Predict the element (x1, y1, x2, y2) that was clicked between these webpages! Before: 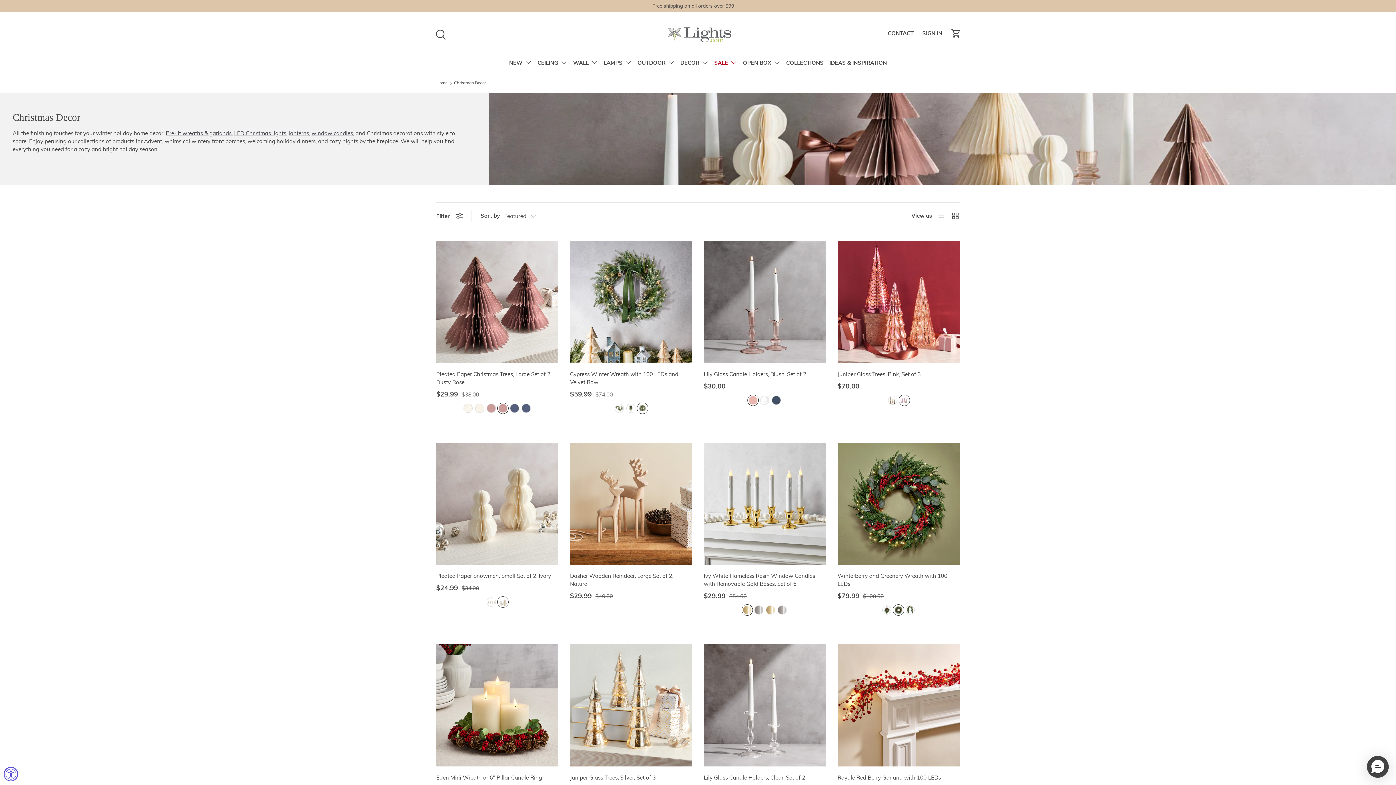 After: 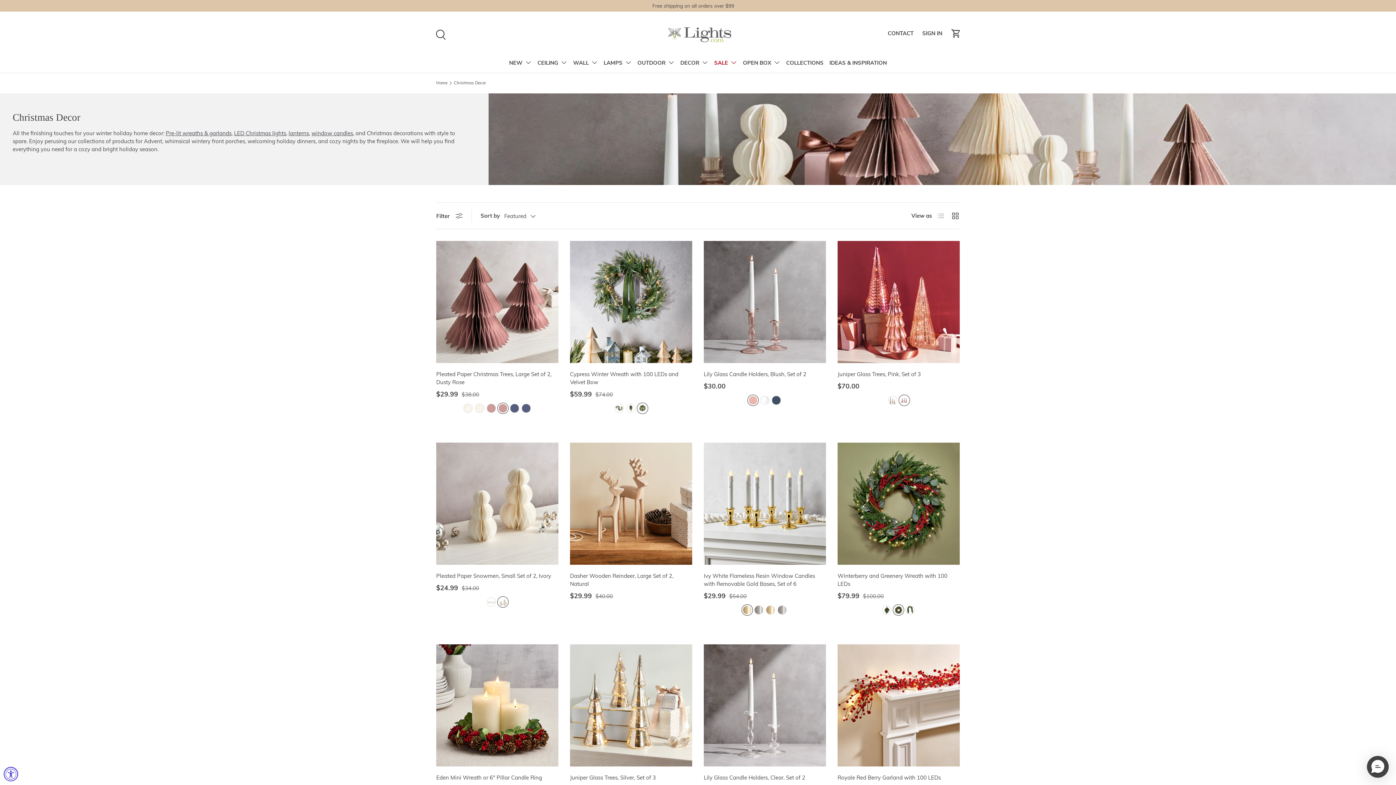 Action: bbox: (454, 81, 486, 85) label: Christmas Decor